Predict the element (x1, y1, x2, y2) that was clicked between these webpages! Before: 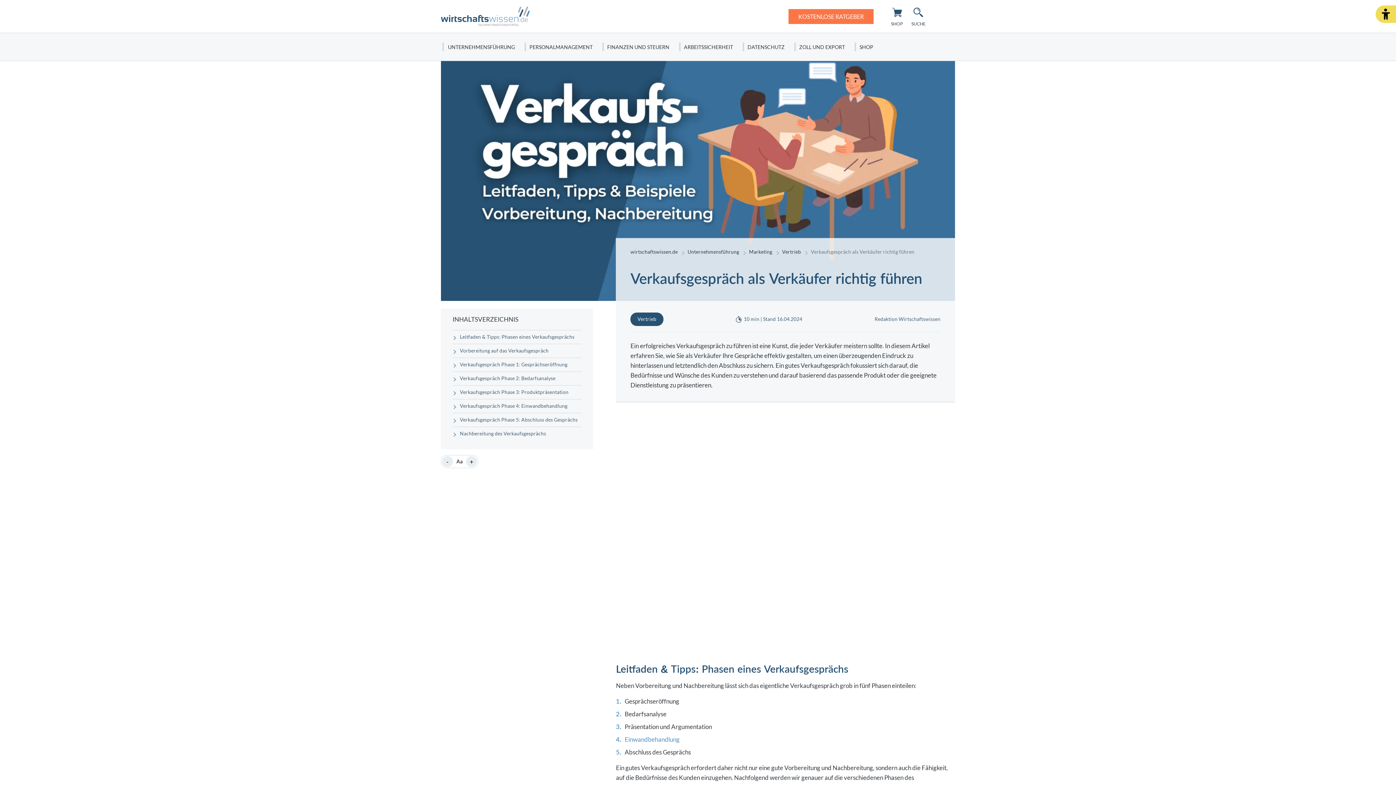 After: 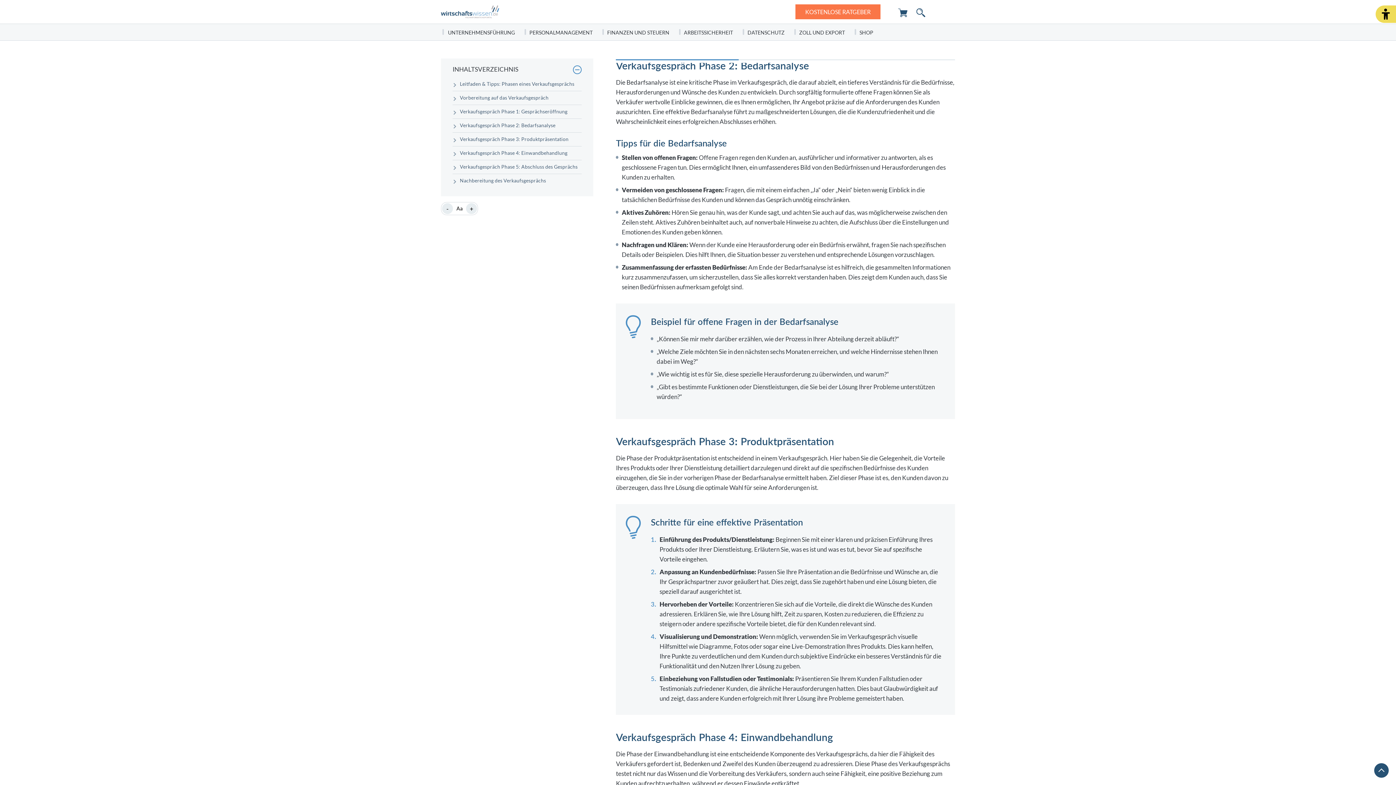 Action: bbox: (452, 374, 581, 382) label: Verkaufsgespräch Phase 2: Bedarfsanalyse